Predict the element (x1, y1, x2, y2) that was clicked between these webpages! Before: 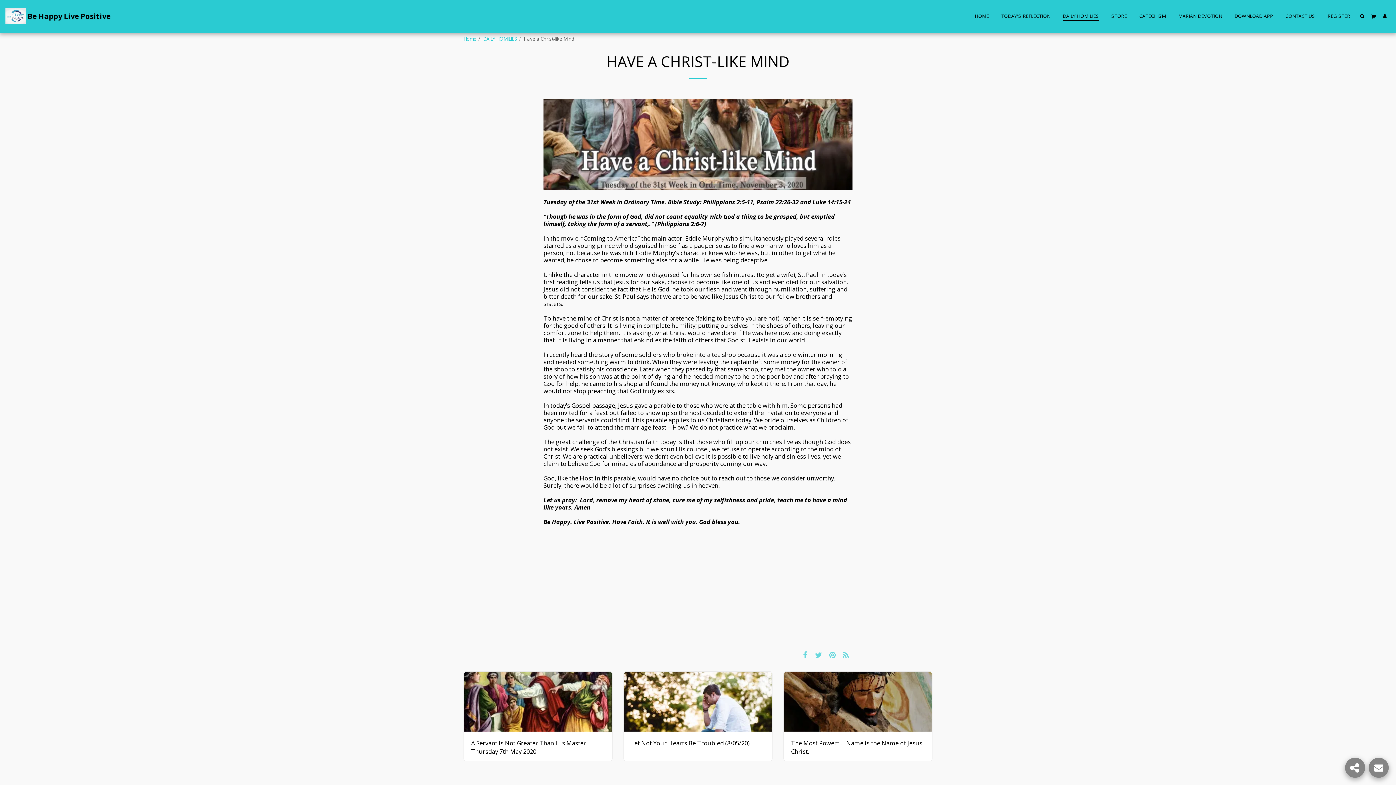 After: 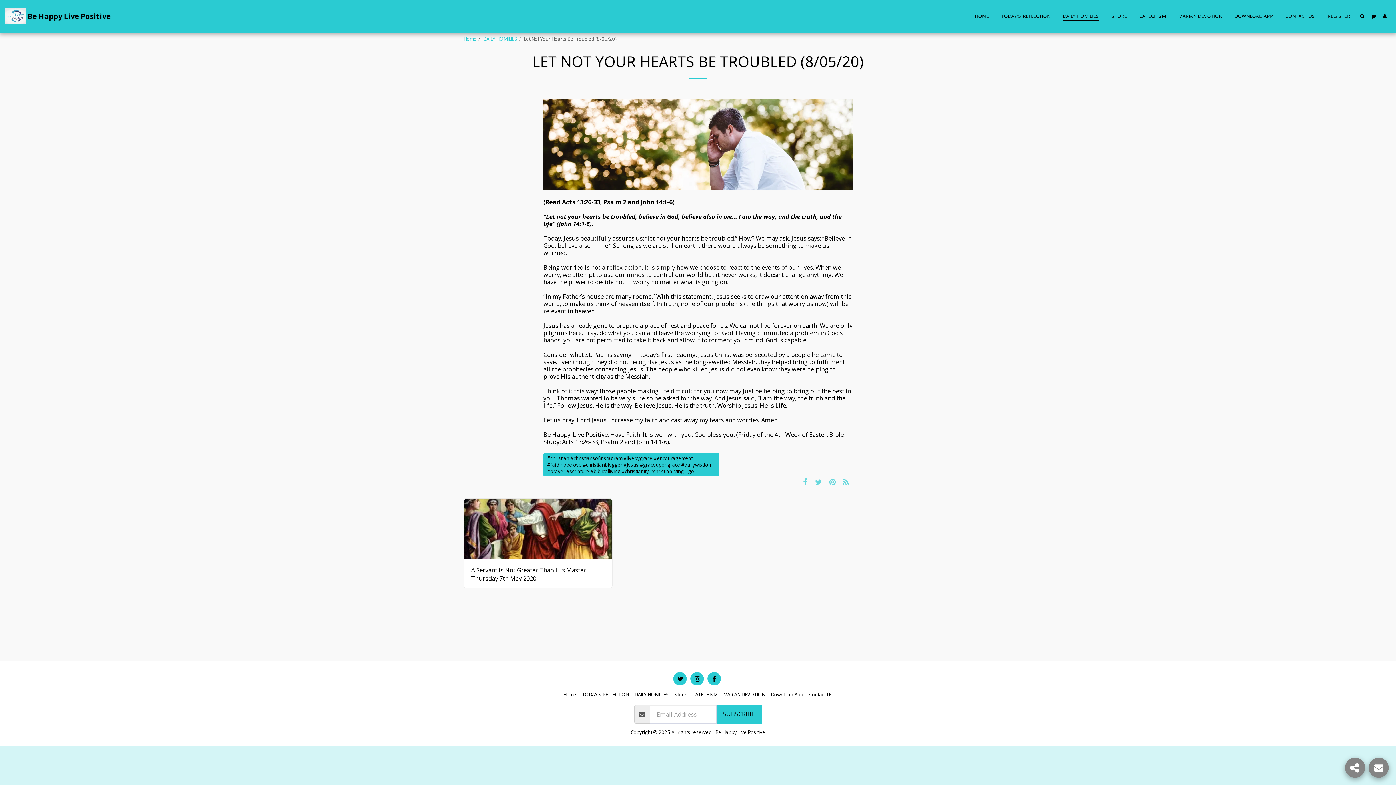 Action: bbox: (624, 671, 772, 731)